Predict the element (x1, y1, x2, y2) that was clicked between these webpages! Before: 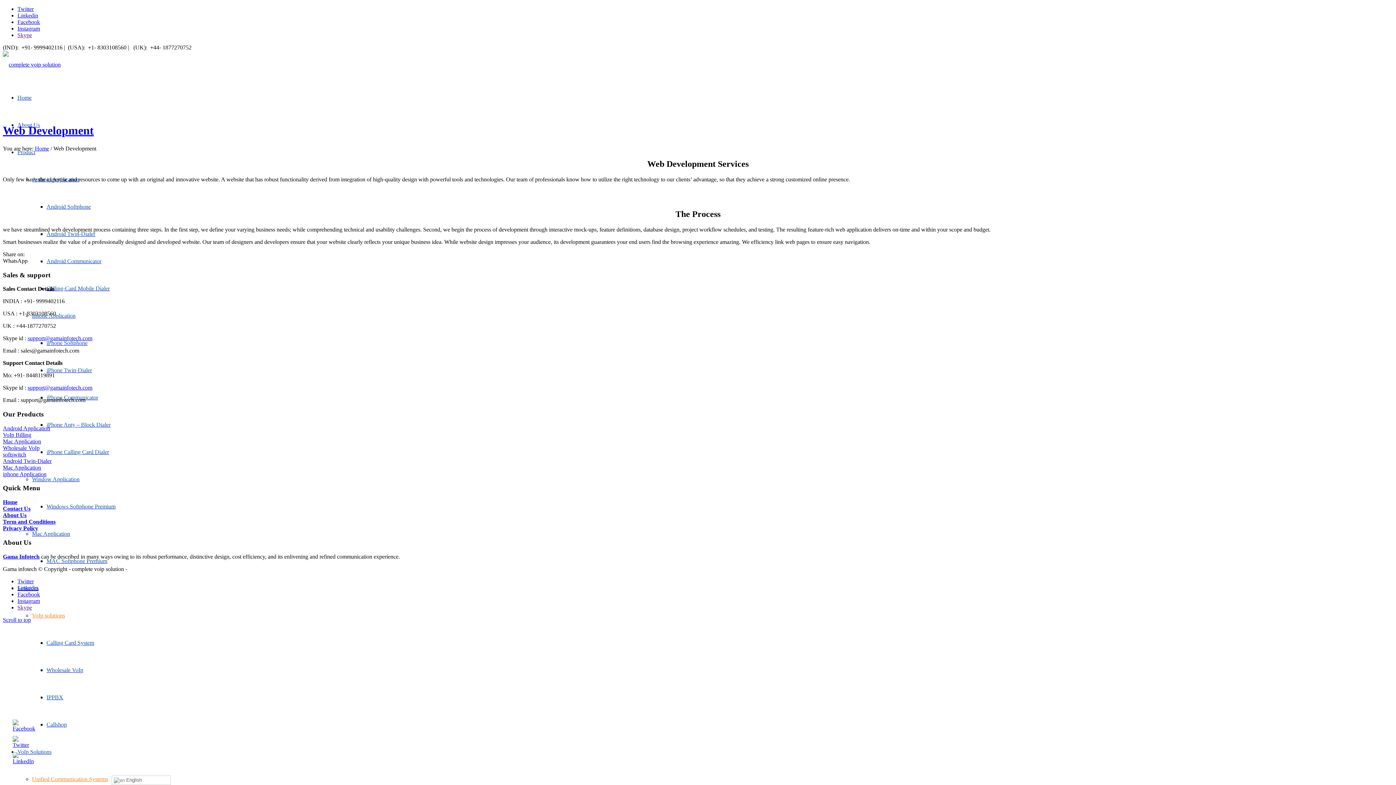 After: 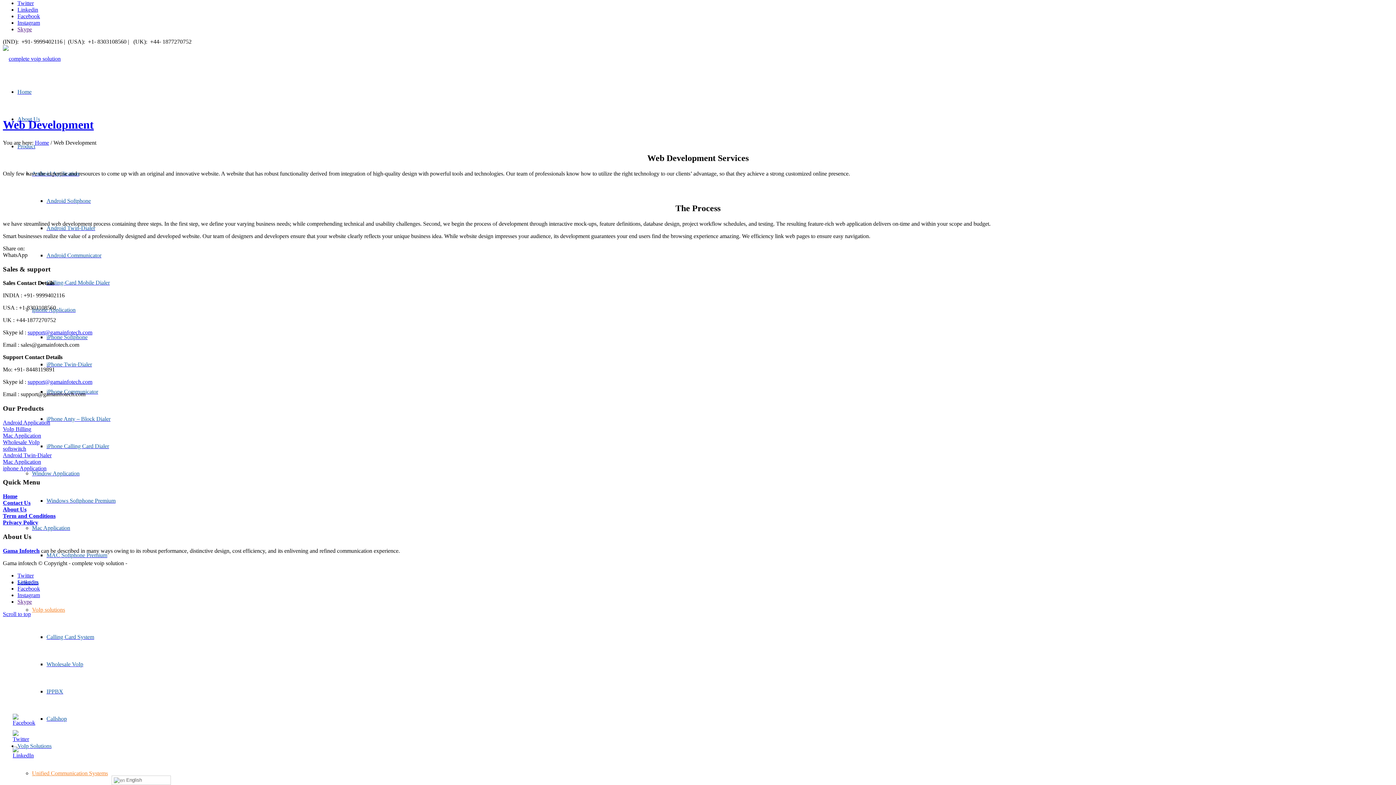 Action: label: Scroll to top bbox: (2, 616, 30, 623)